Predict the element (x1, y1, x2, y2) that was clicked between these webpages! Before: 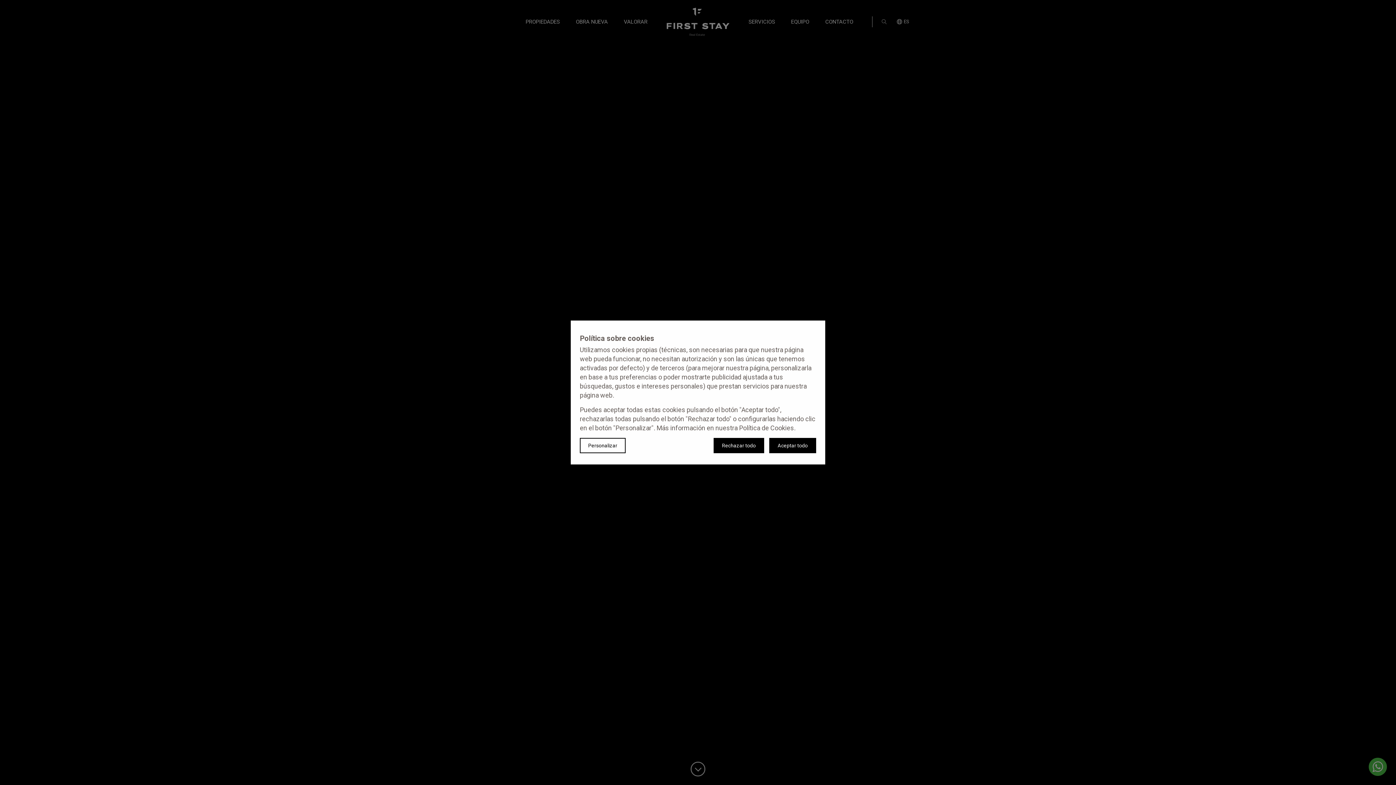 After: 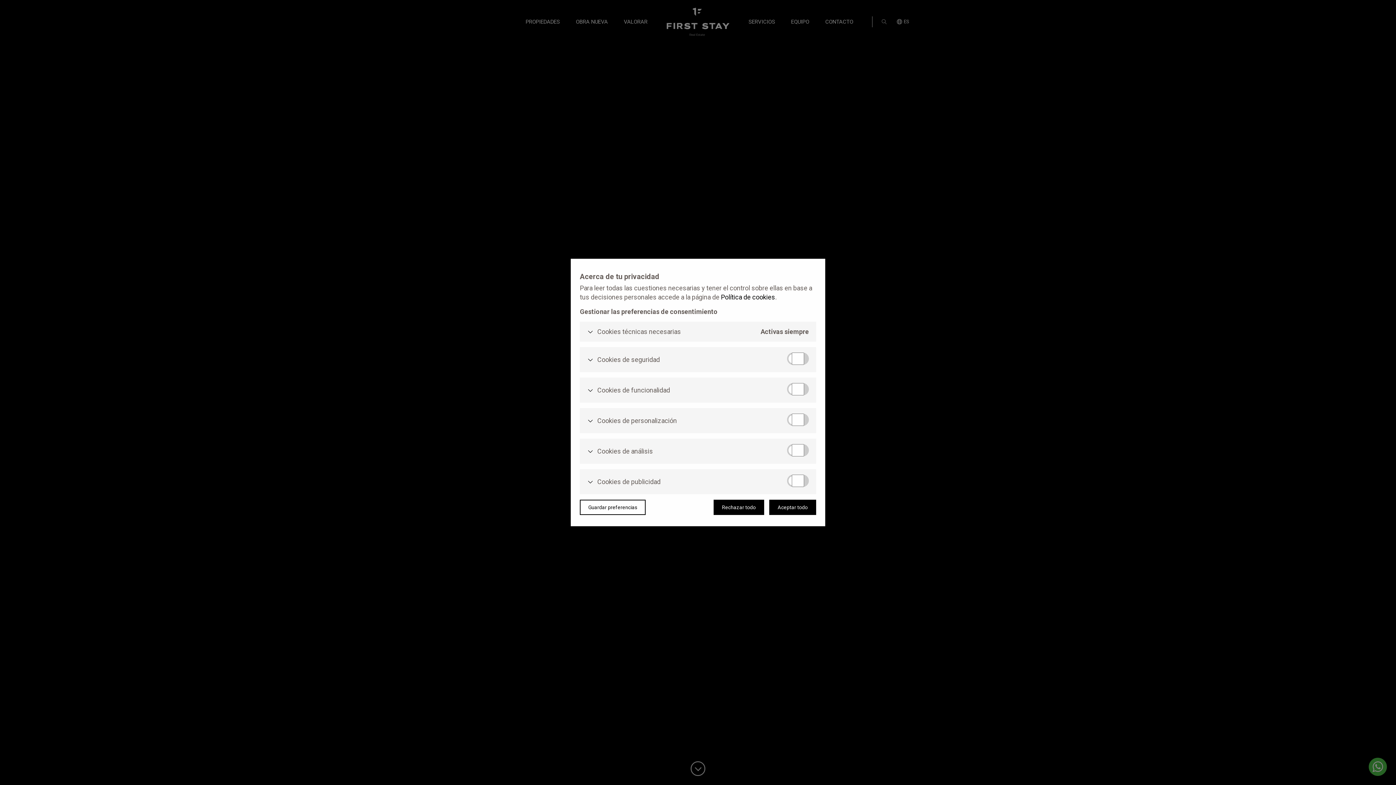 Action: bbox: (580, 438, 625, 453) label: Personalizar